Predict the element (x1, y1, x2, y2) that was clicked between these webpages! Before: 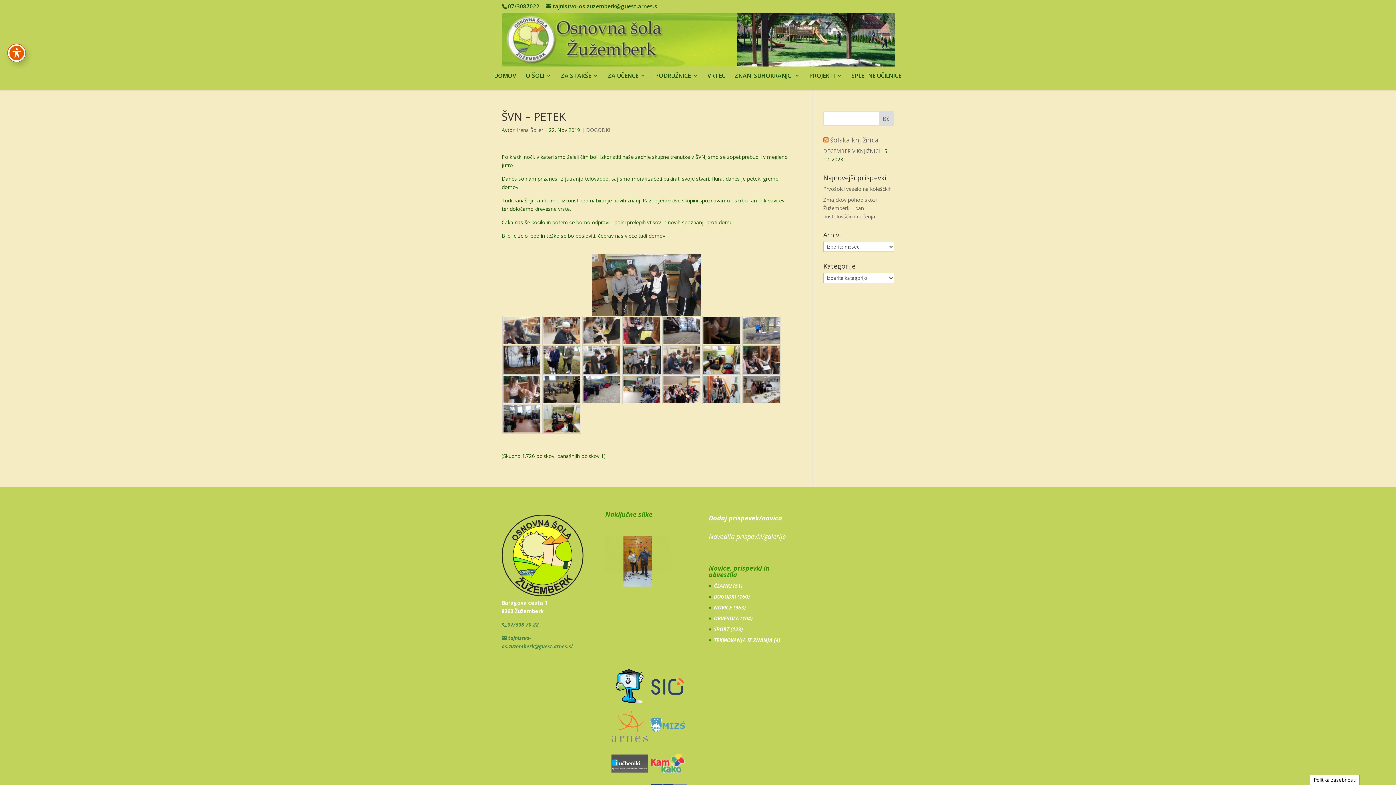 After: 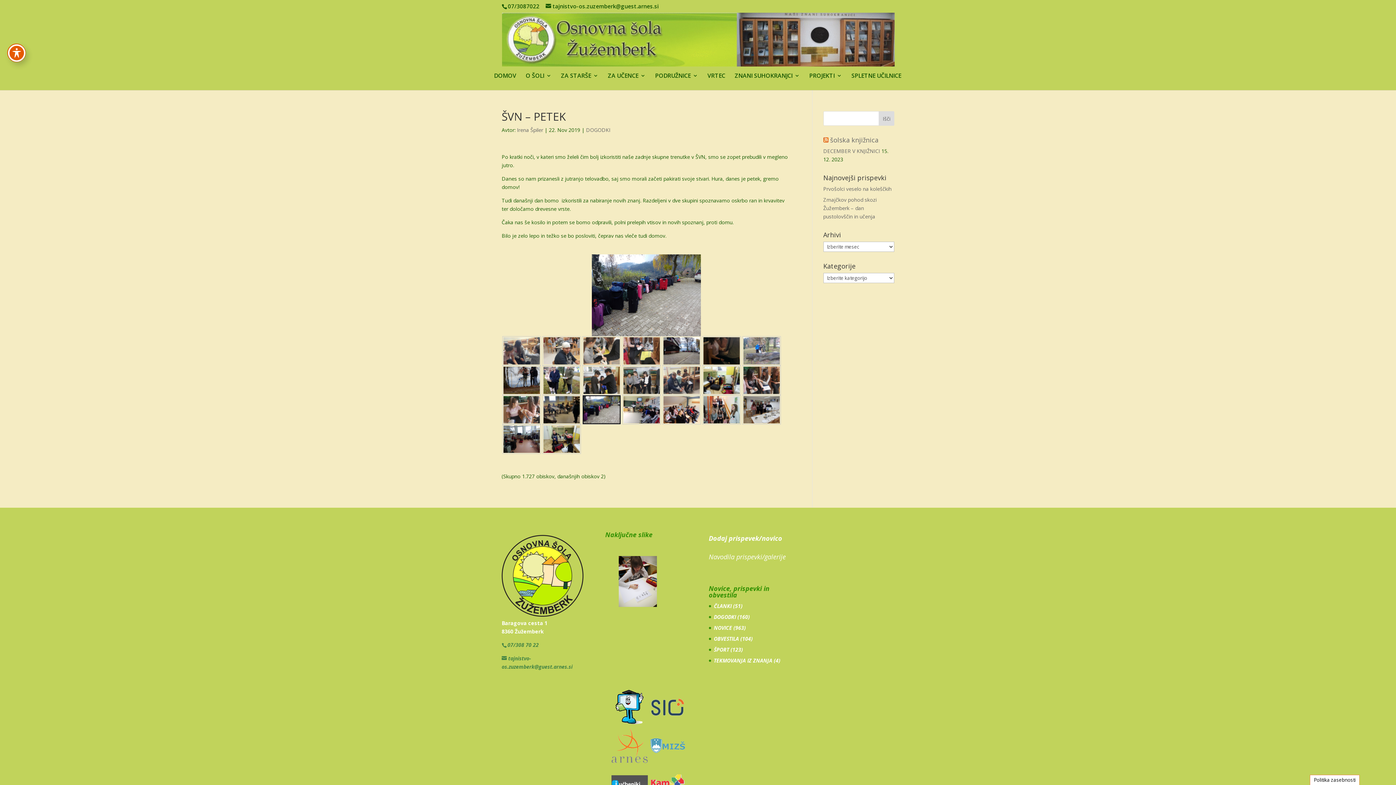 Action: bbox: (582, 374, 621, 404)